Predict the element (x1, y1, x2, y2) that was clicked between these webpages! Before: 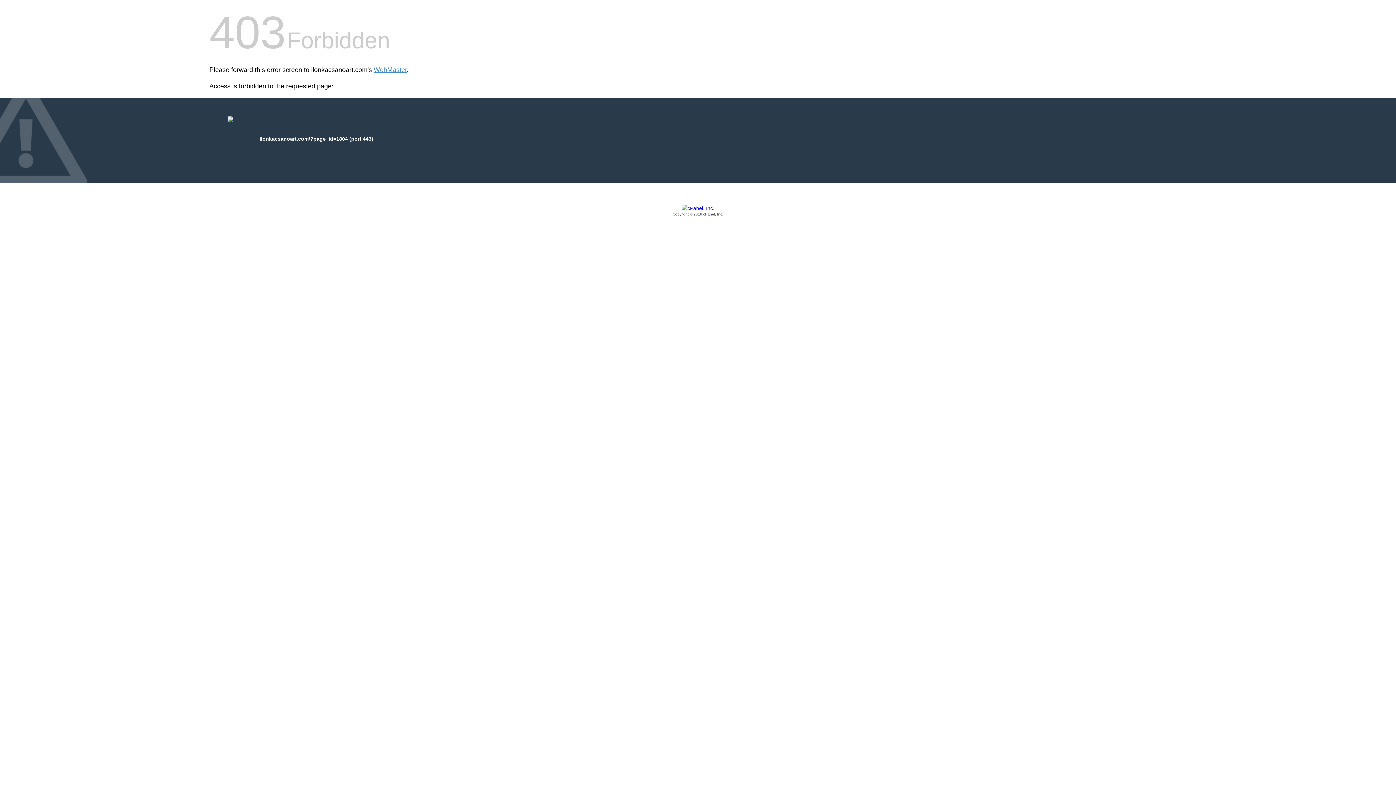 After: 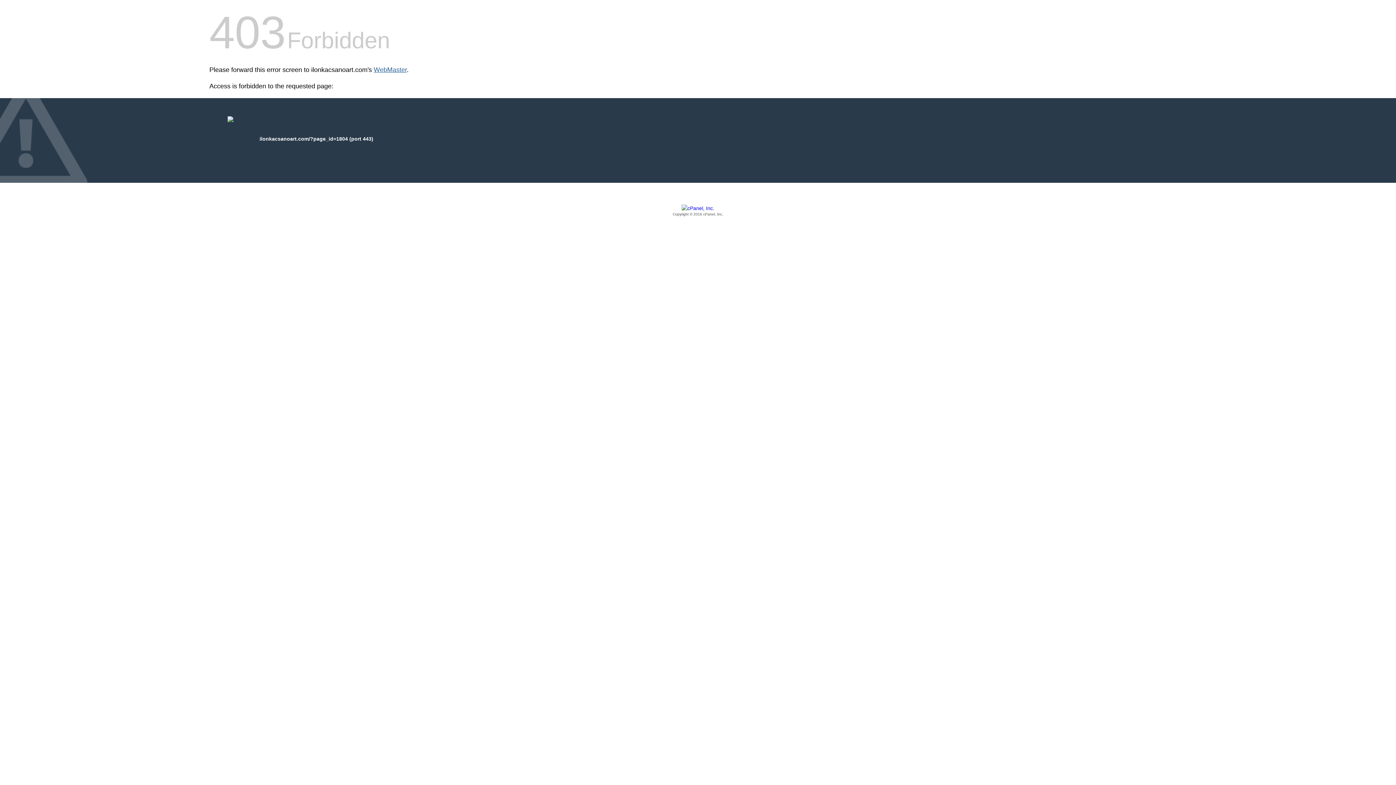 Action: label: WebMaster bbox: (373, 66, 406, 73)